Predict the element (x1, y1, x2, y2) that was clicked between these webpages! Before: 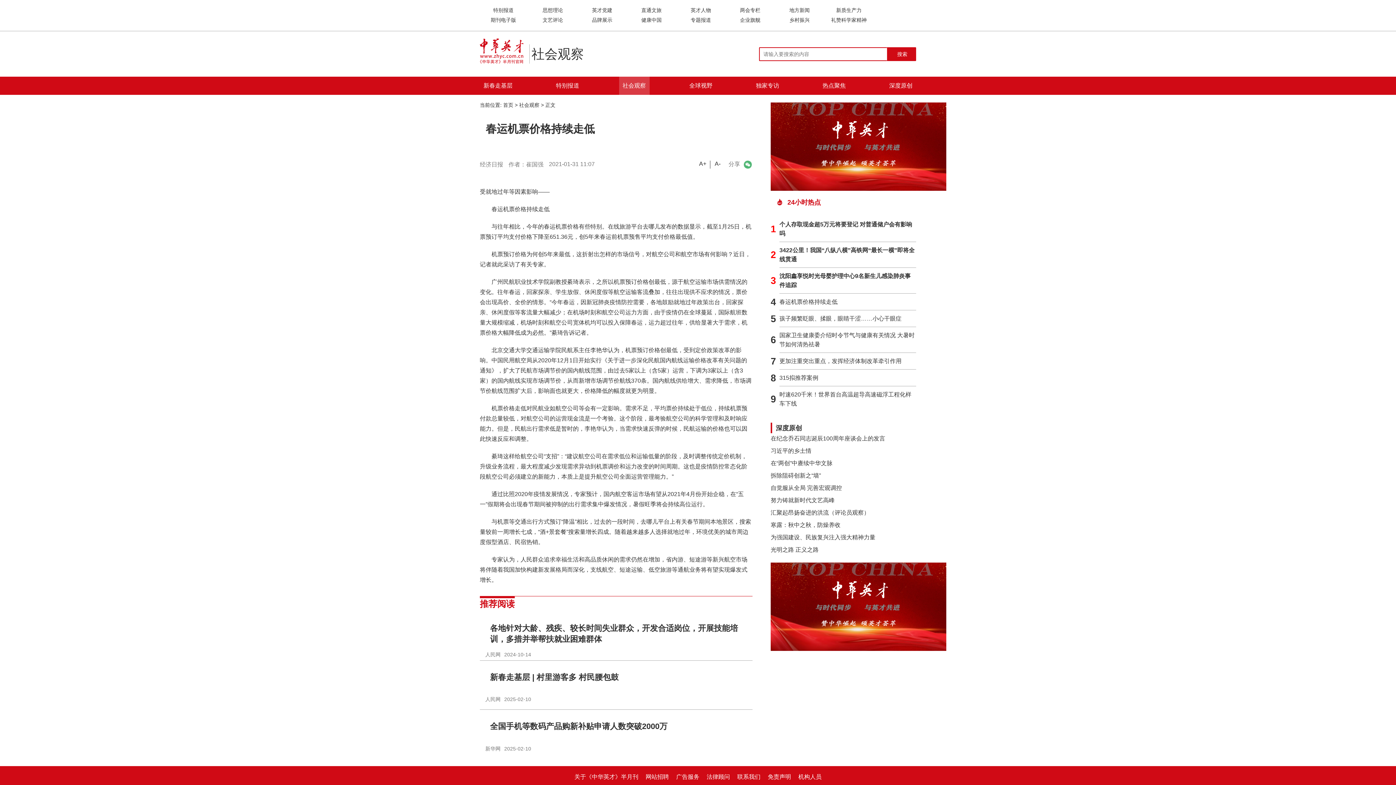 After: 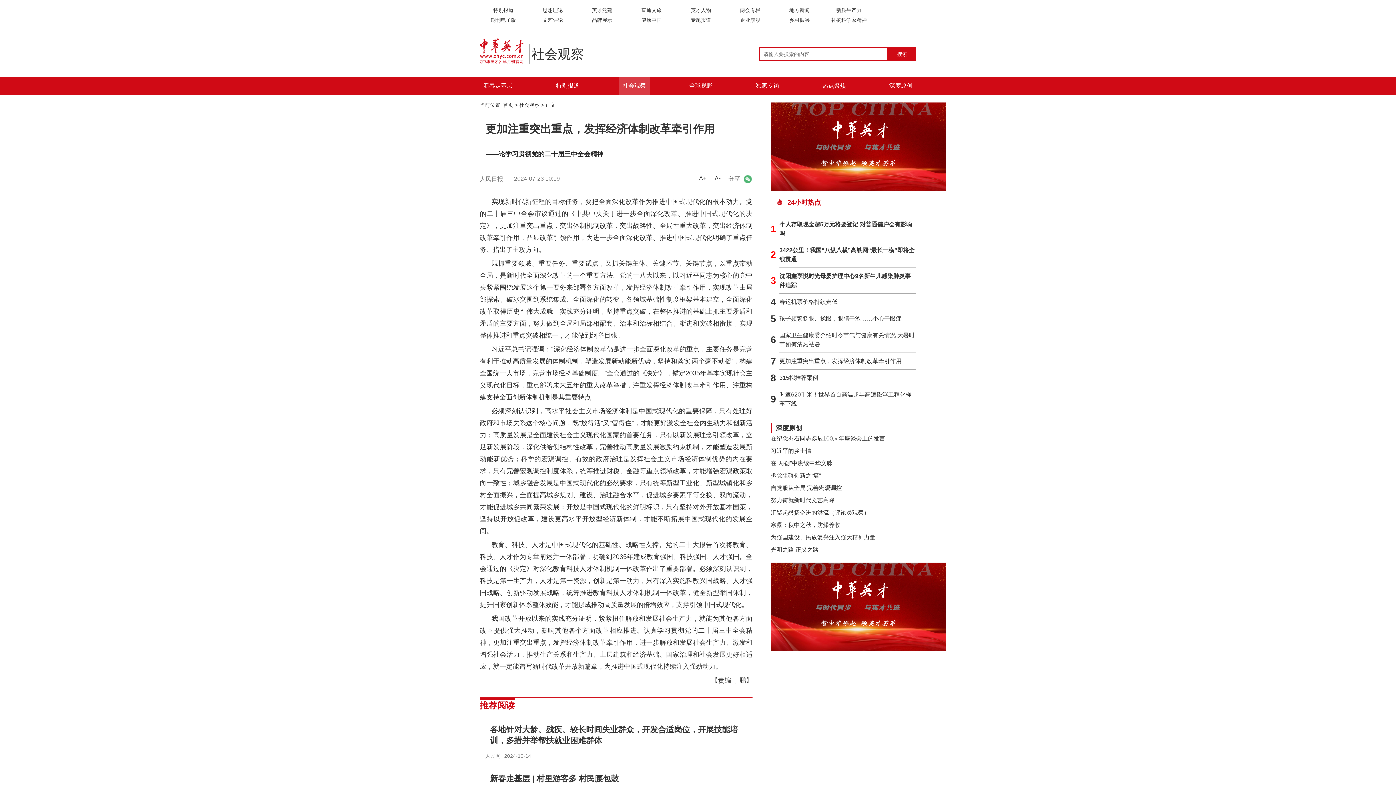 Action: bbox: (779, 353, 916, 369) label: 更加注重突出重点，发挥经济体制改革牵引作用